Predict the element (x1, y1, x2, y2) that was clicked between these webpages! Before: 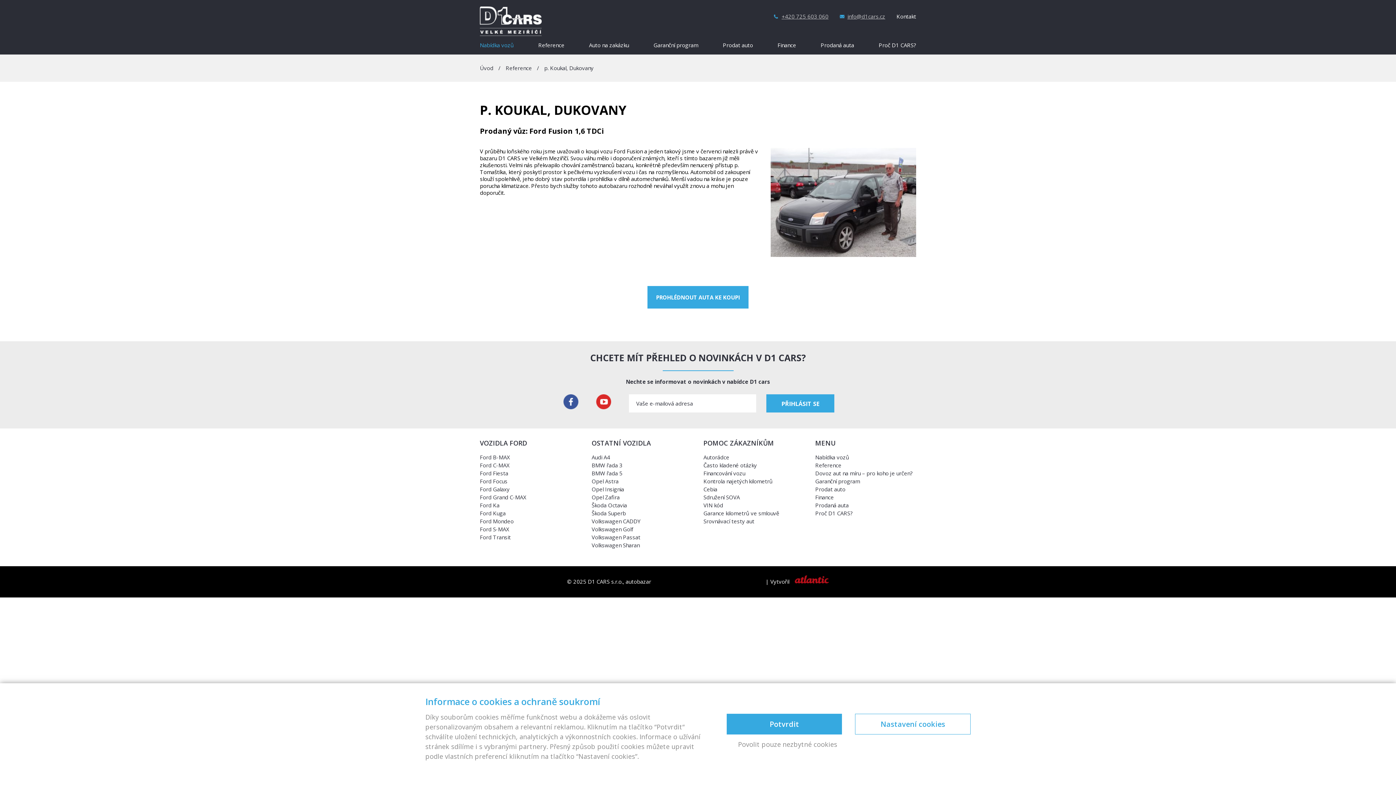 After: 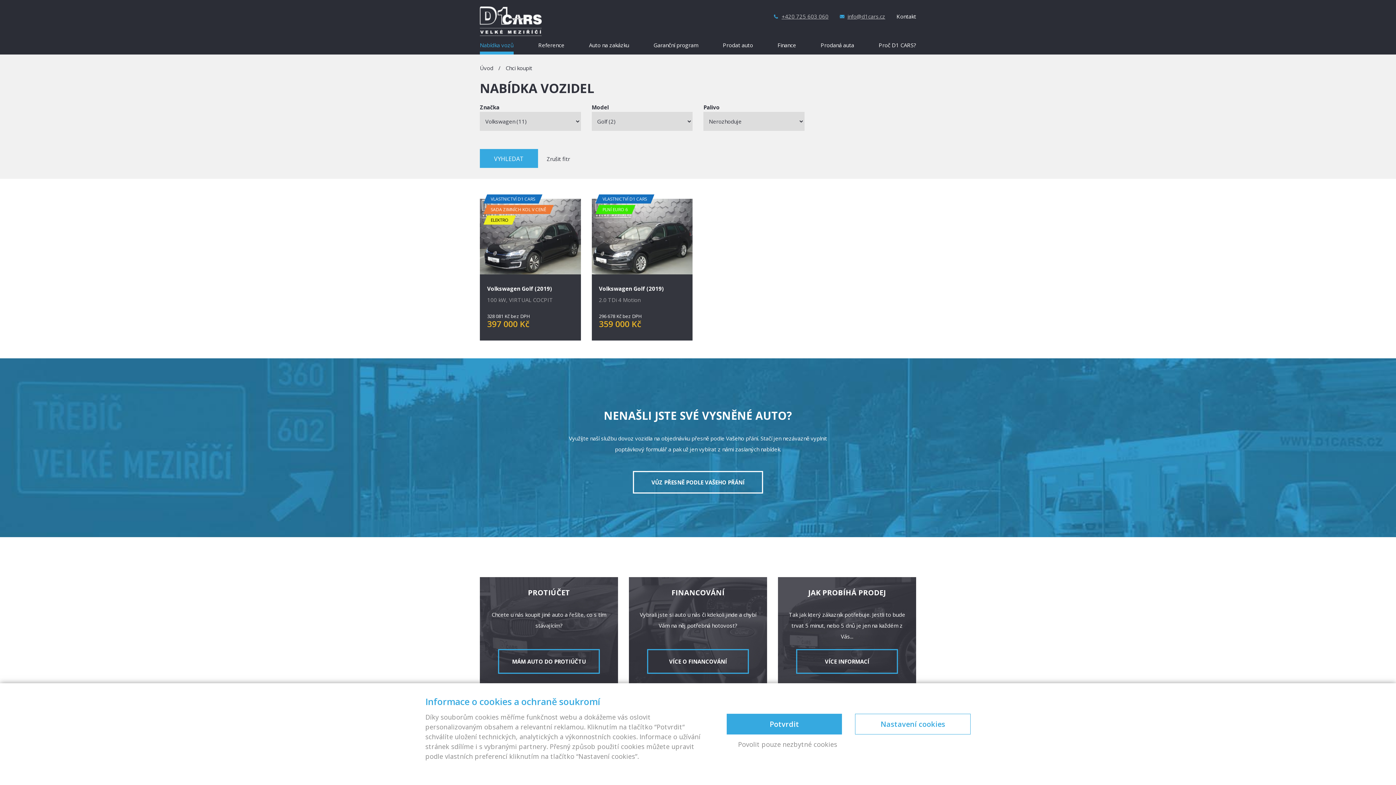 Action: bbox: (591, 525, 633, 533) label: Volkswagen Golf